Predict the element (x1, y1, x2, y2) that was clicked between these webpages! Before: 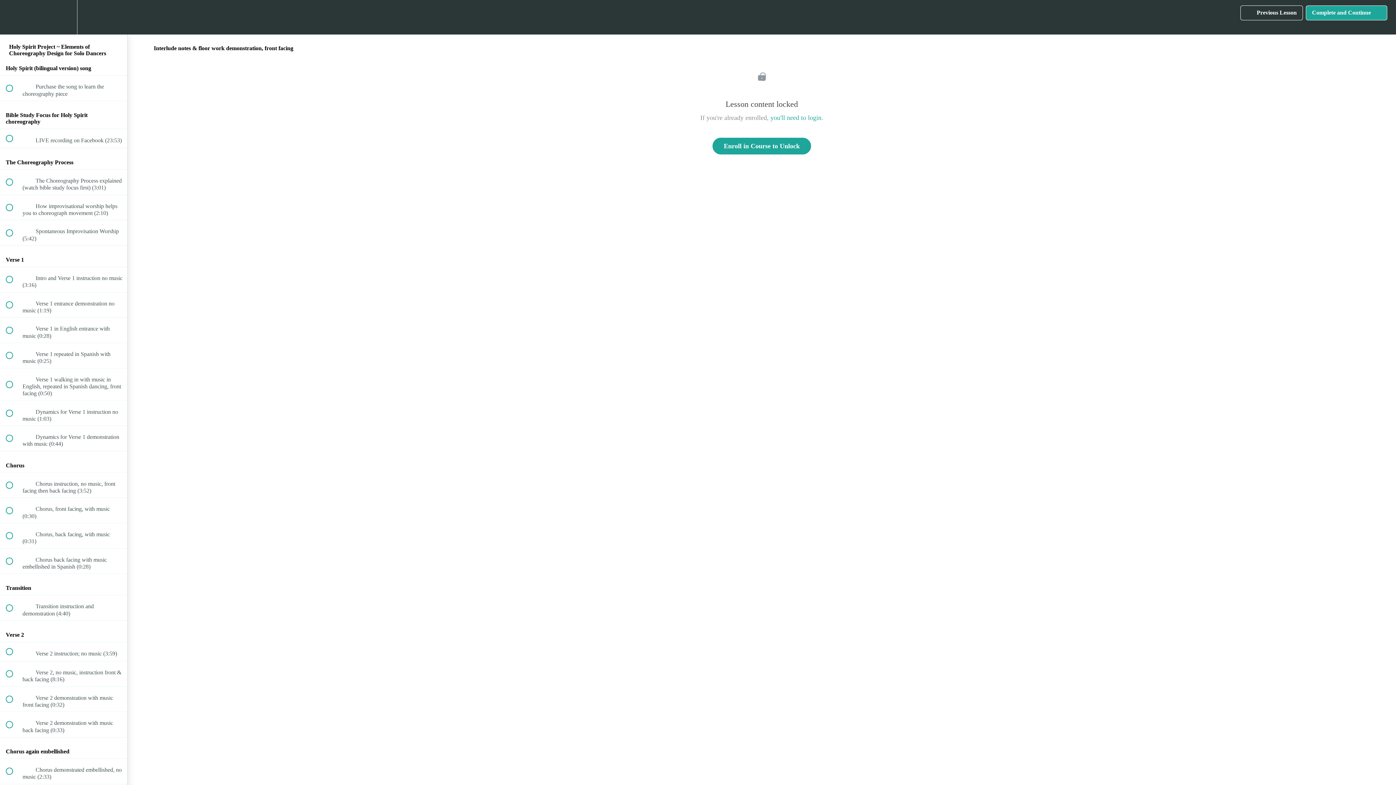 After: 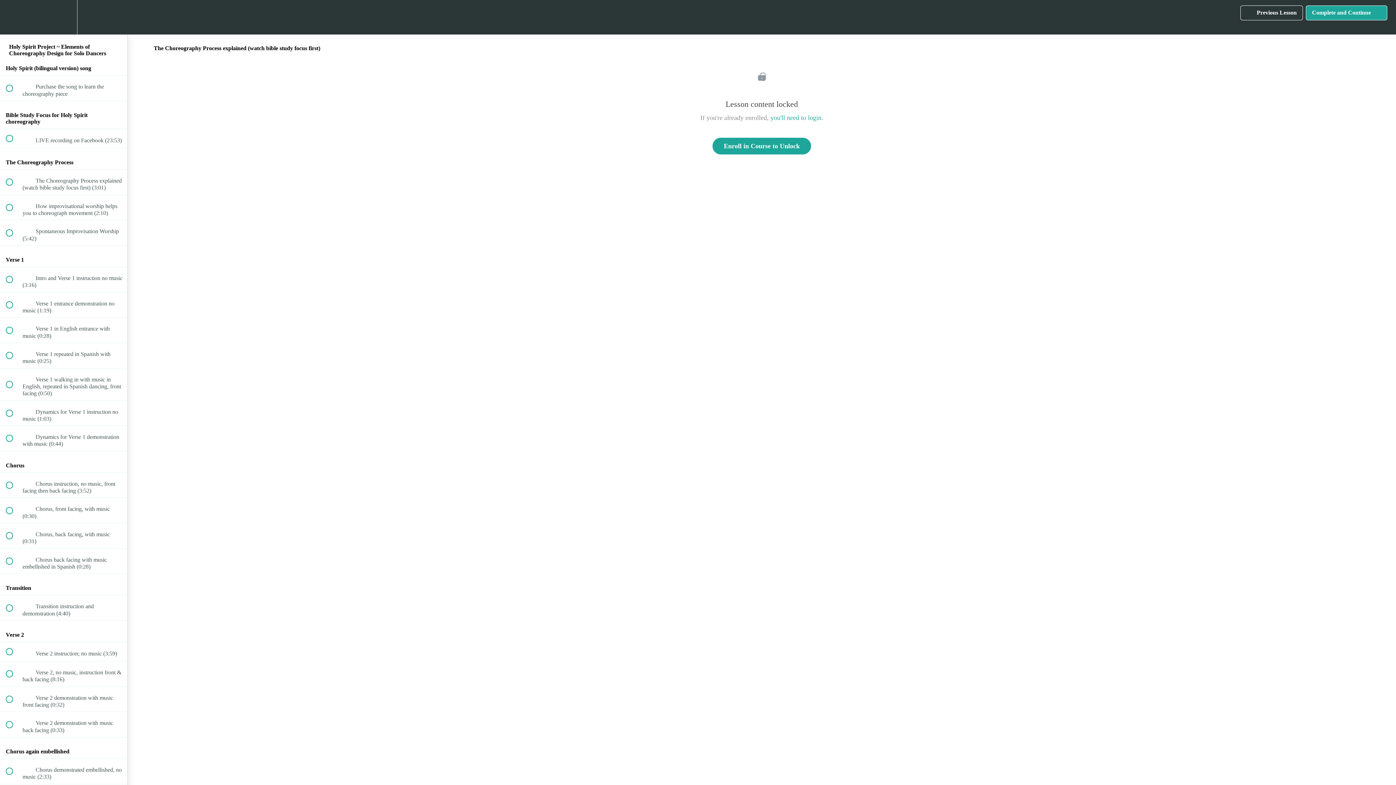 Action: label:  
 The Choreography Process explained (watch bible study focus first) (3:01) bbox: (0, 169, 127, 194)